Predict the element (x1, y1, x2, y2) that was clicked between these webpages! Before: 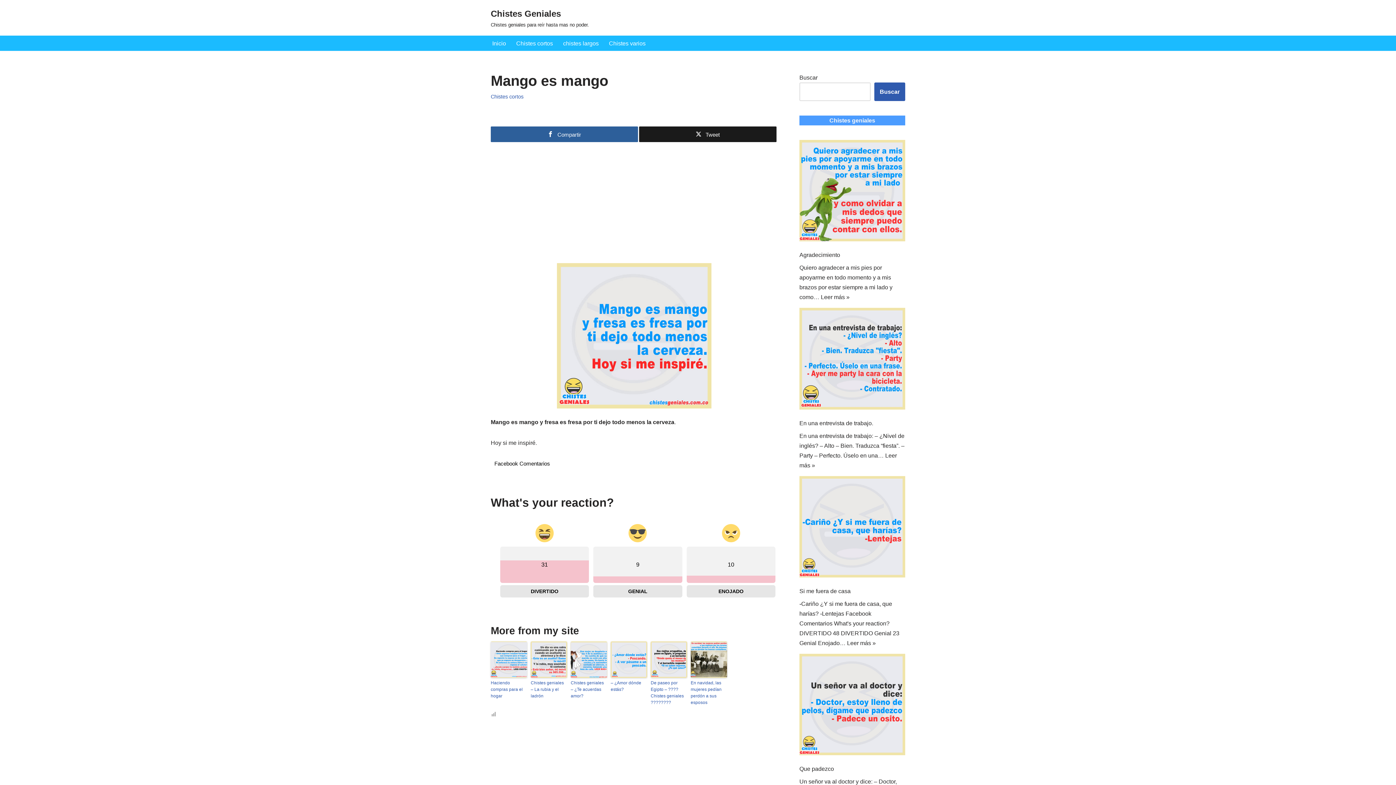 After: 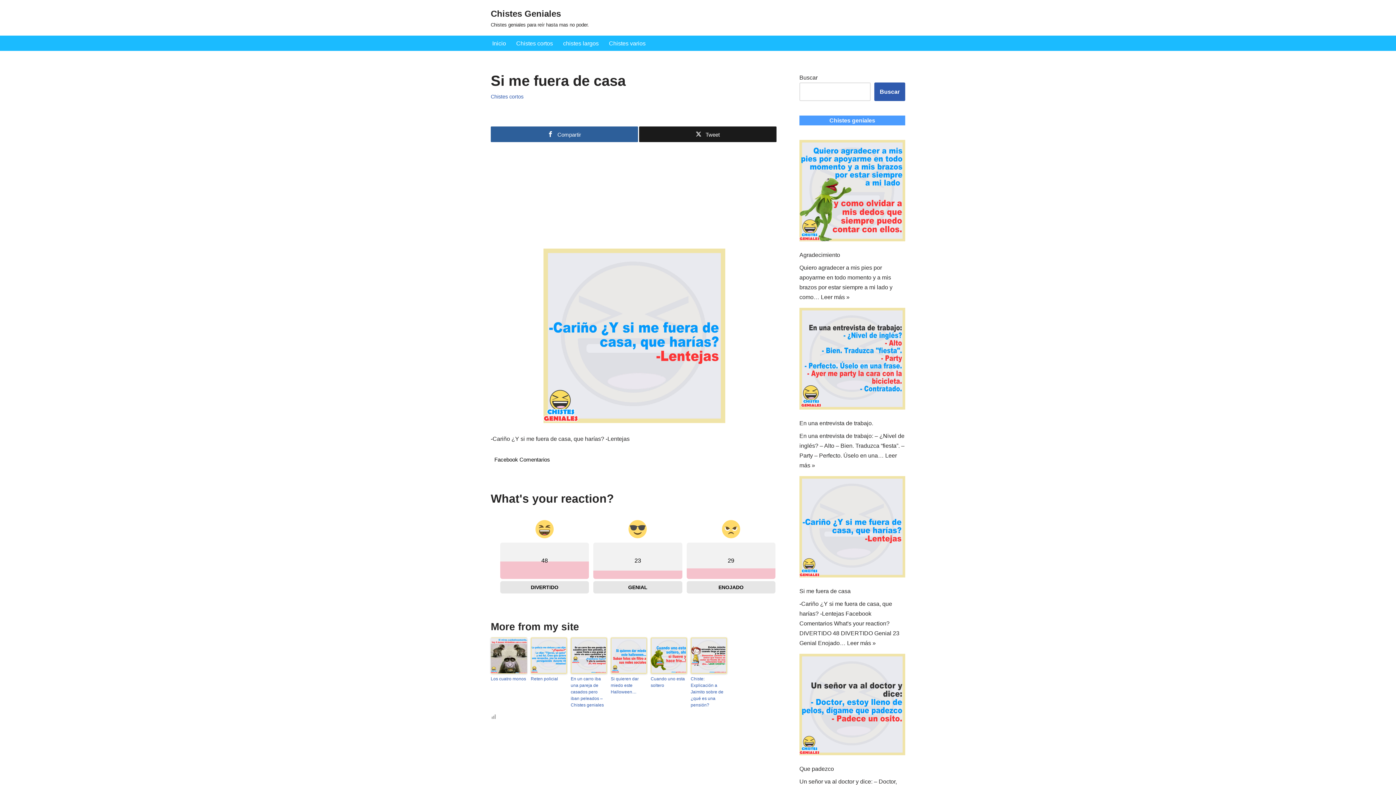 Action: label: Leer más »
Si me fuera de casa bbox: (847, 640, 876, 646)